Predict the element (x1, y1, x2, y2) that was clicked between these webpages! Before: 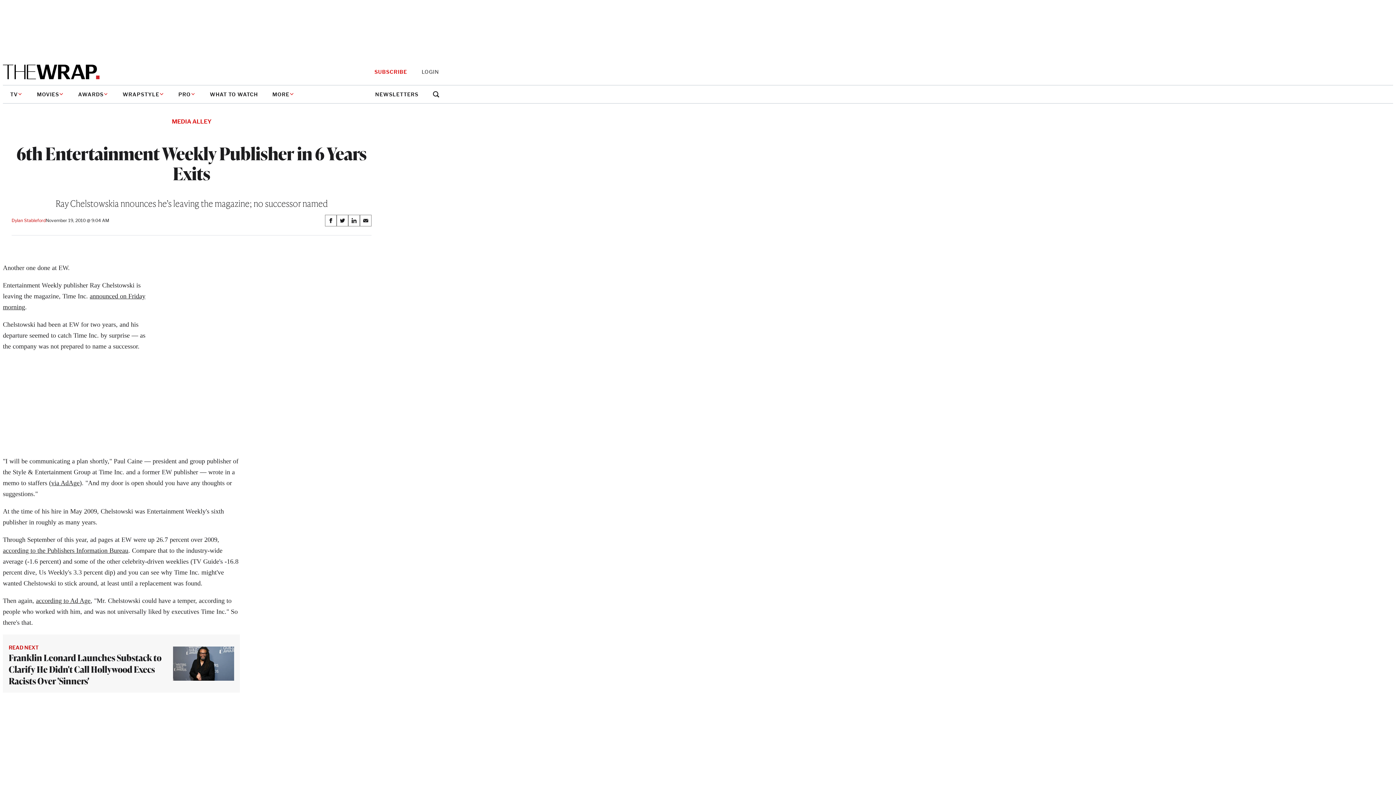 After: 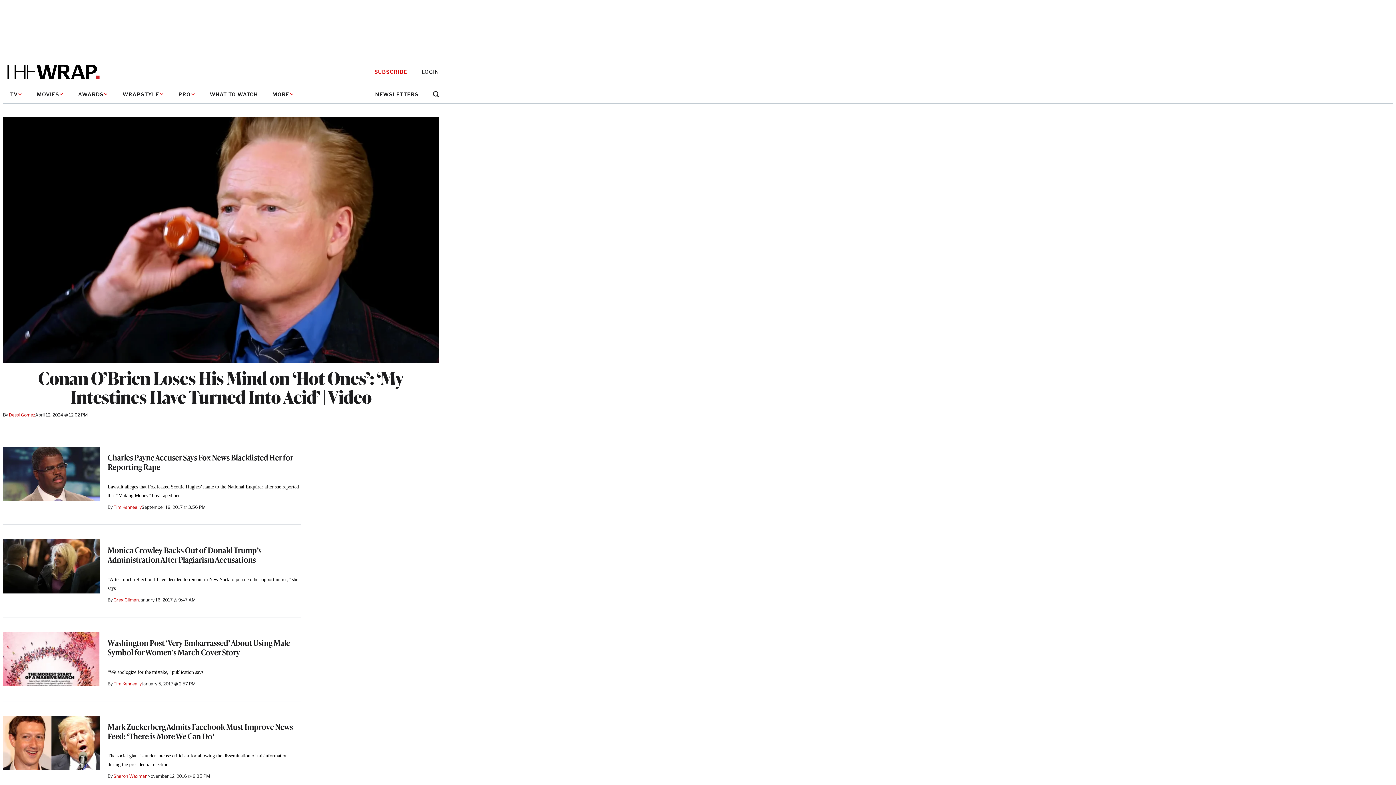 Action: bbox: (171, 117, 211, 126) label: MEDIA ALLEY